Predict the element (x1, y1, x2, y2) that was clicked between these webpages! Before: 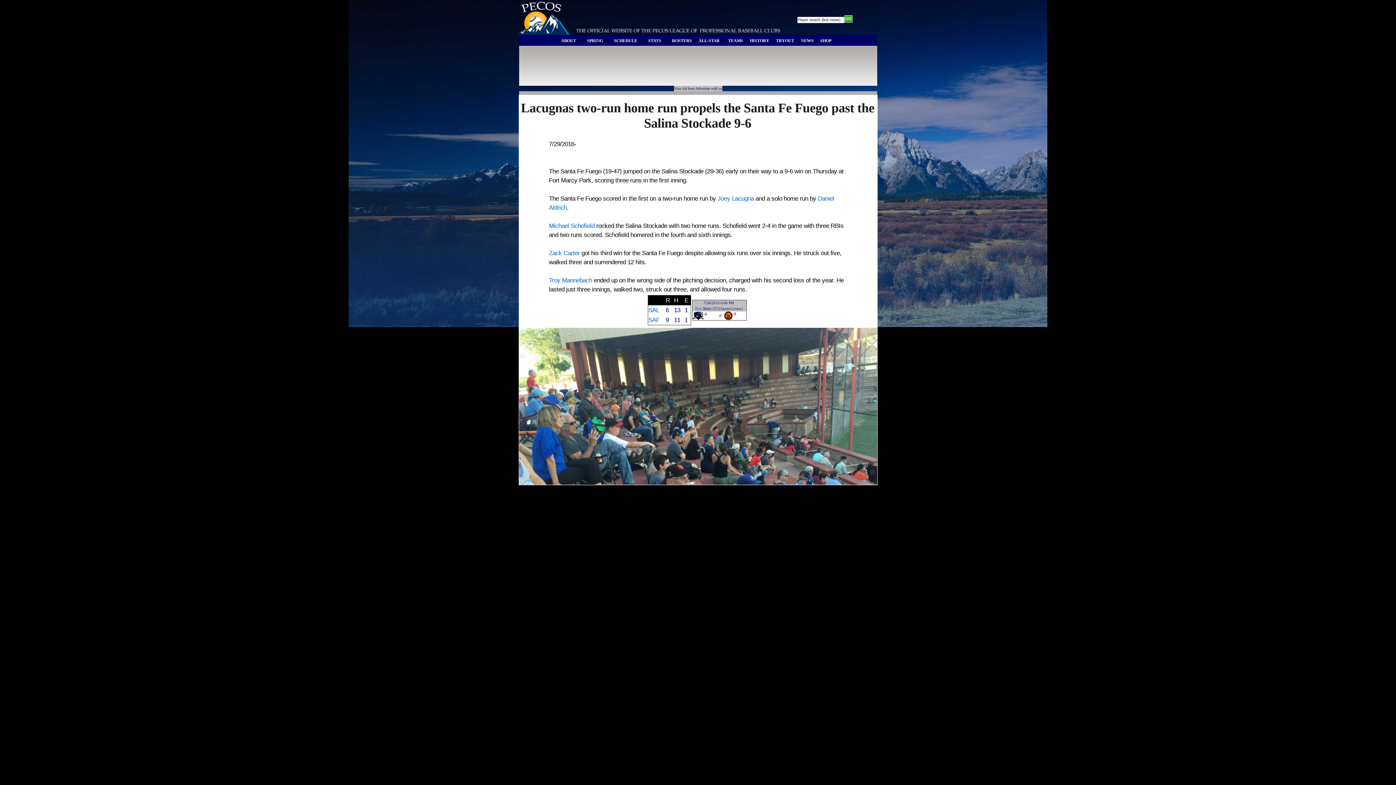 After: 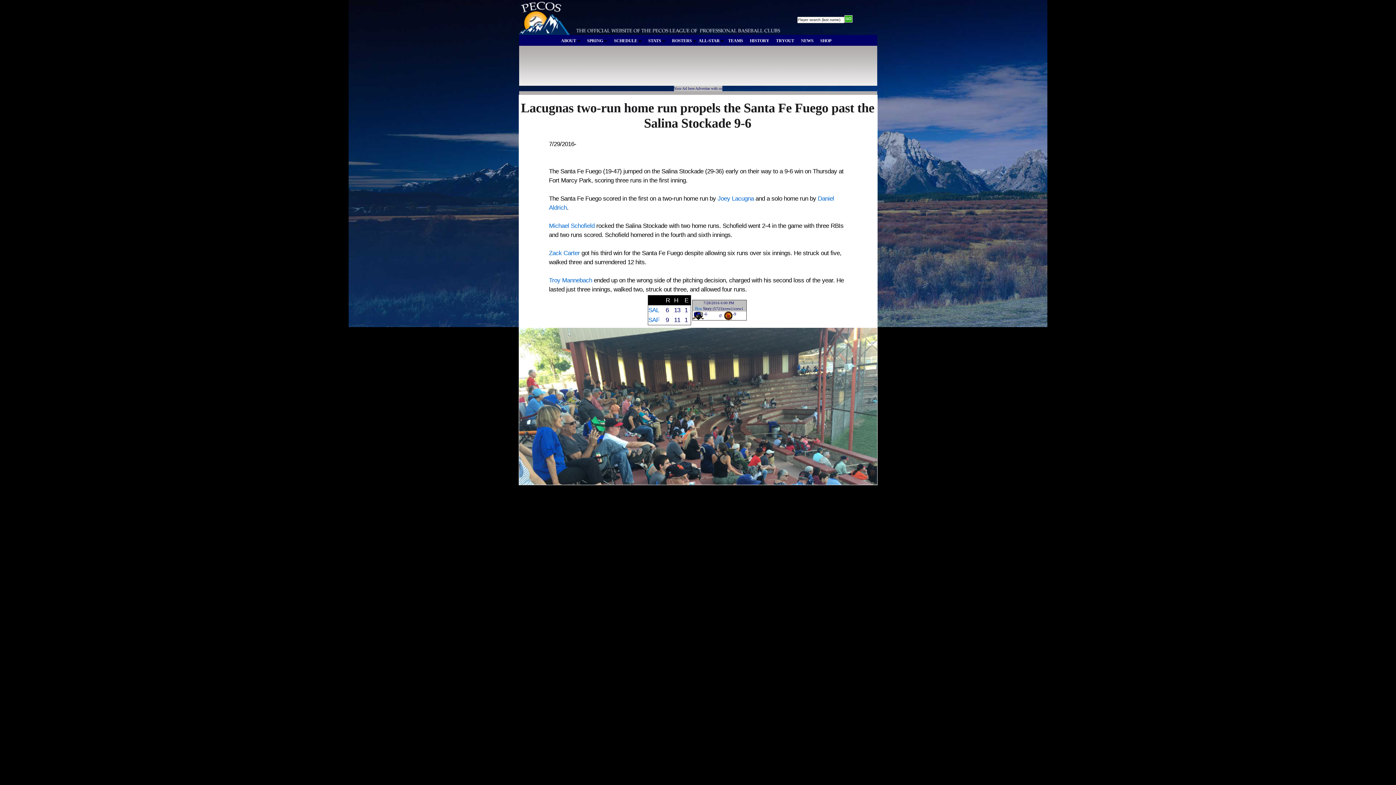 Action: bbox: (703, 306, 711, 311) label: Story